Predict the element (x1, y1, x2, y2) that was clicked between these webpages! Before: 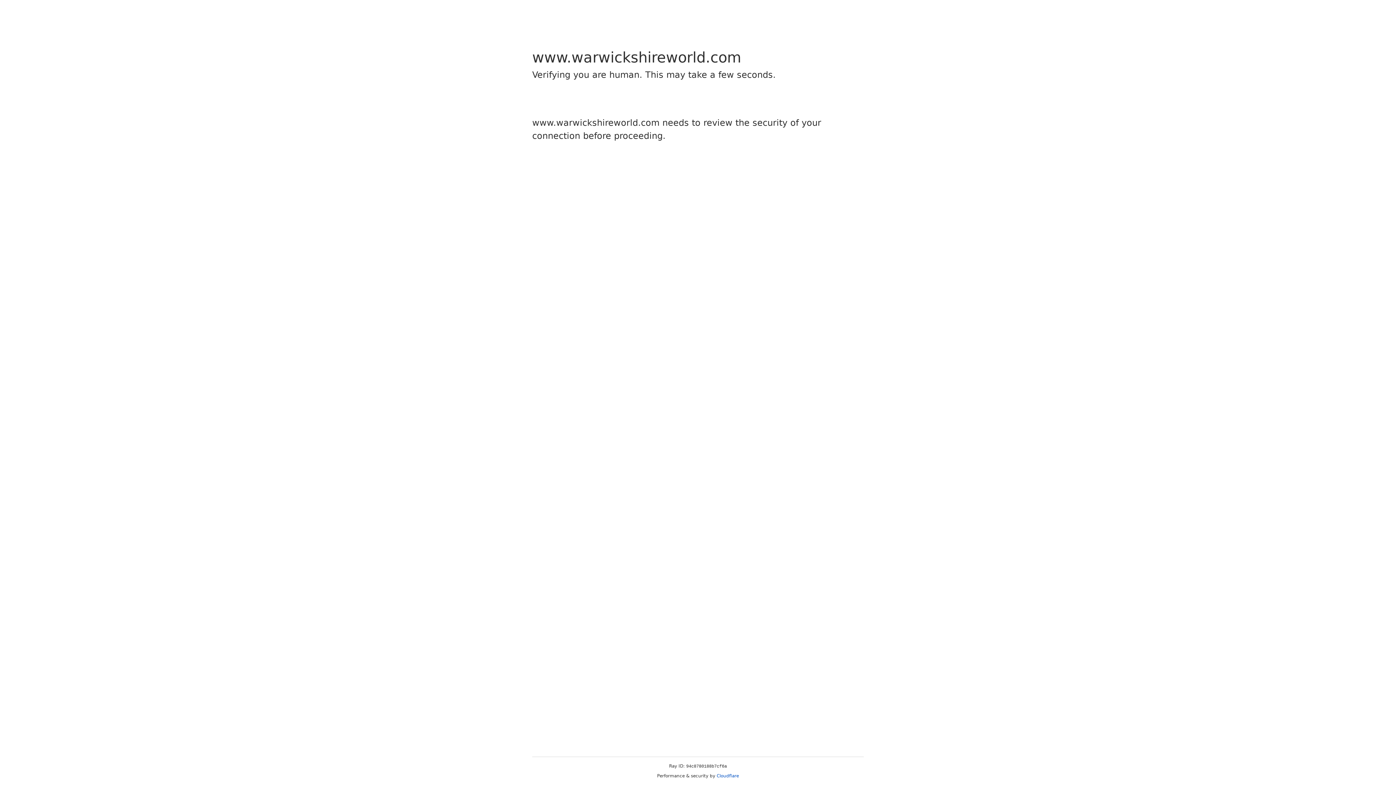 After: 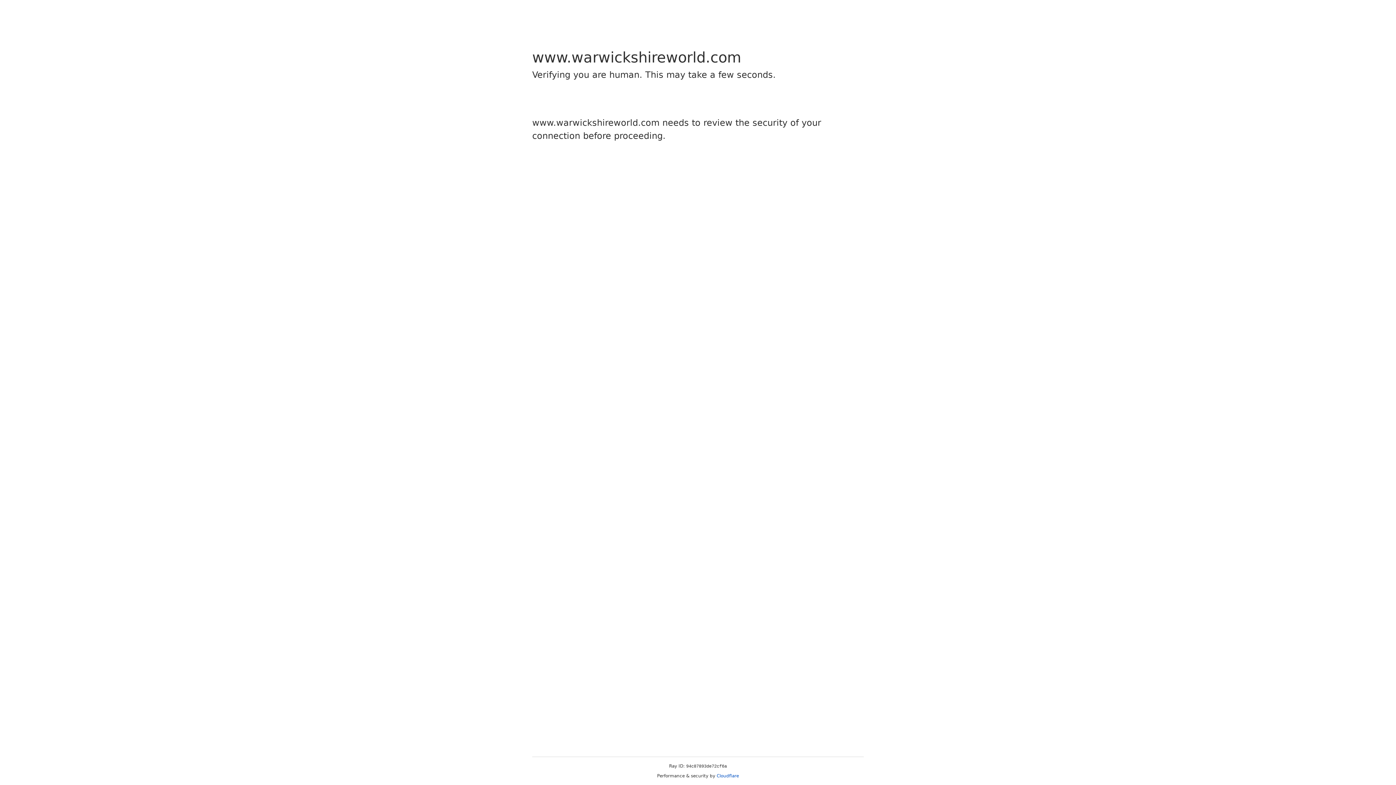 Action: bbox: (716, 773, 739, 778) label: Cloudflare